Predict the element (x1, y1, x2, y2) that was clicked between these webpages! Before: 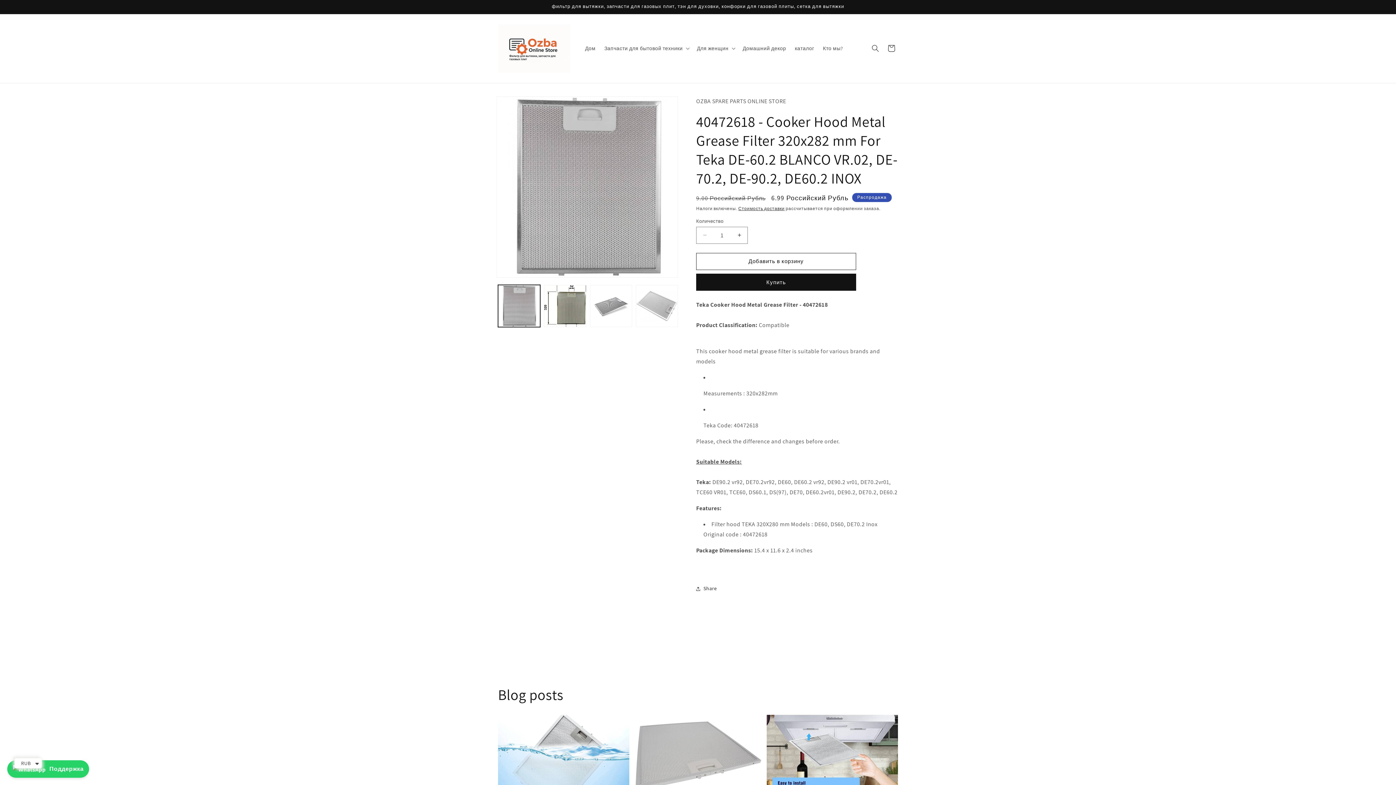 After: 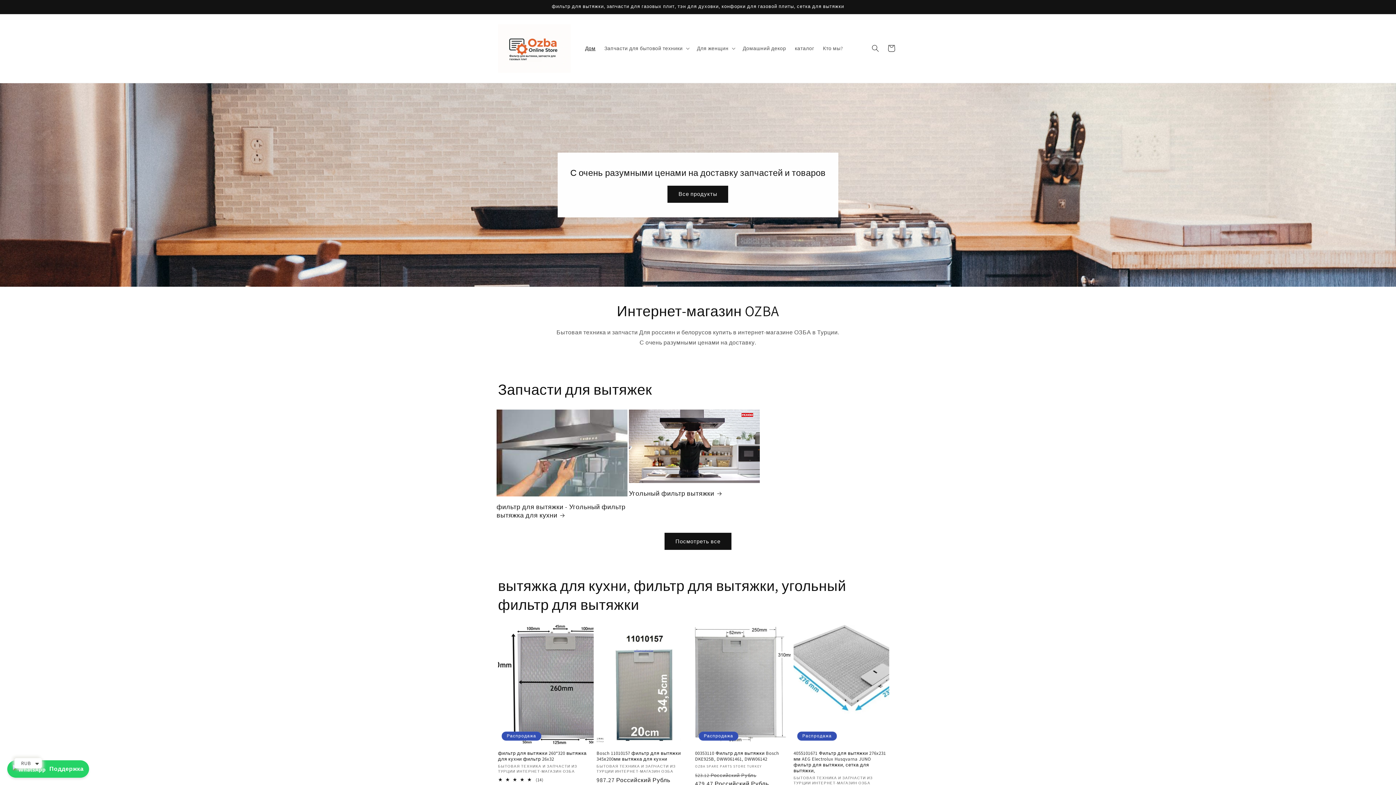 Action: bbox: (495, 21, 573, 75)